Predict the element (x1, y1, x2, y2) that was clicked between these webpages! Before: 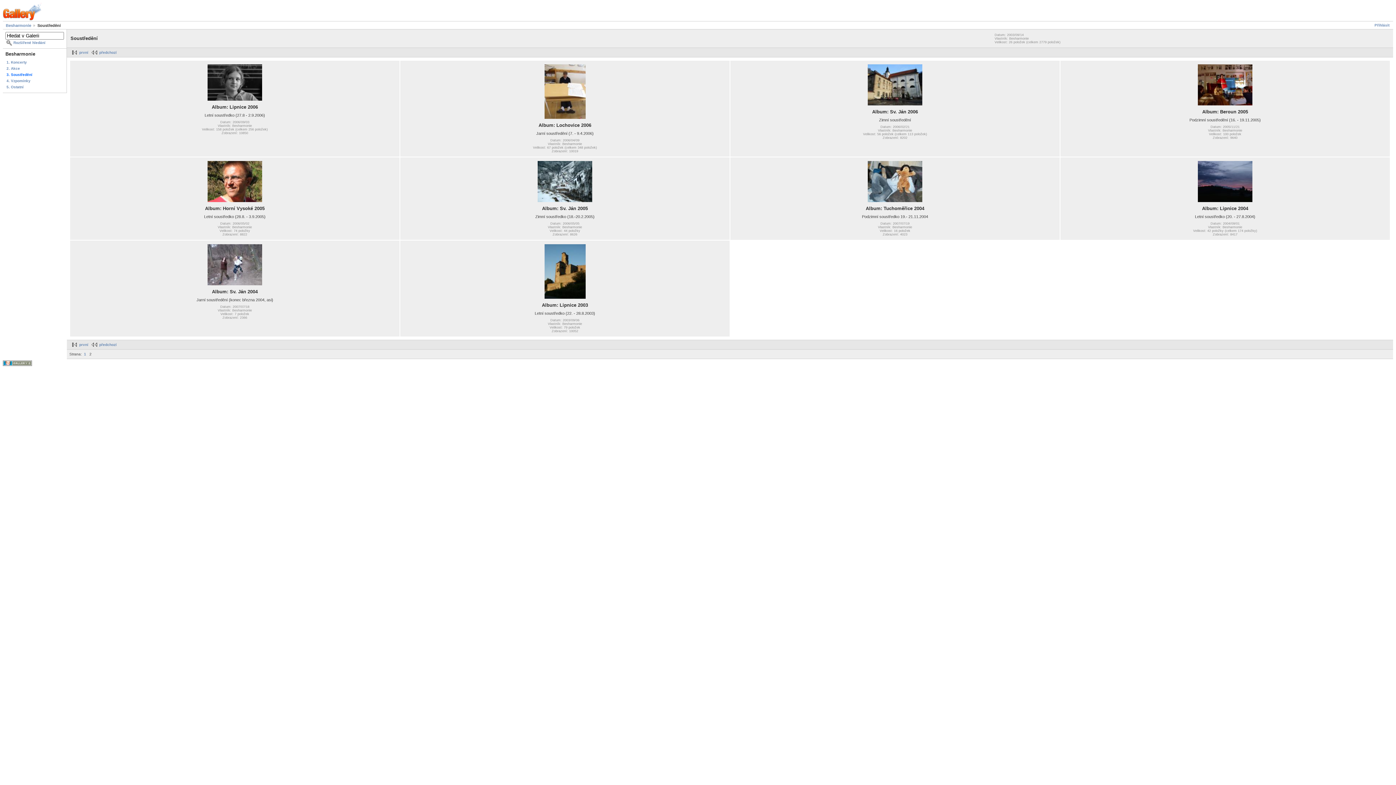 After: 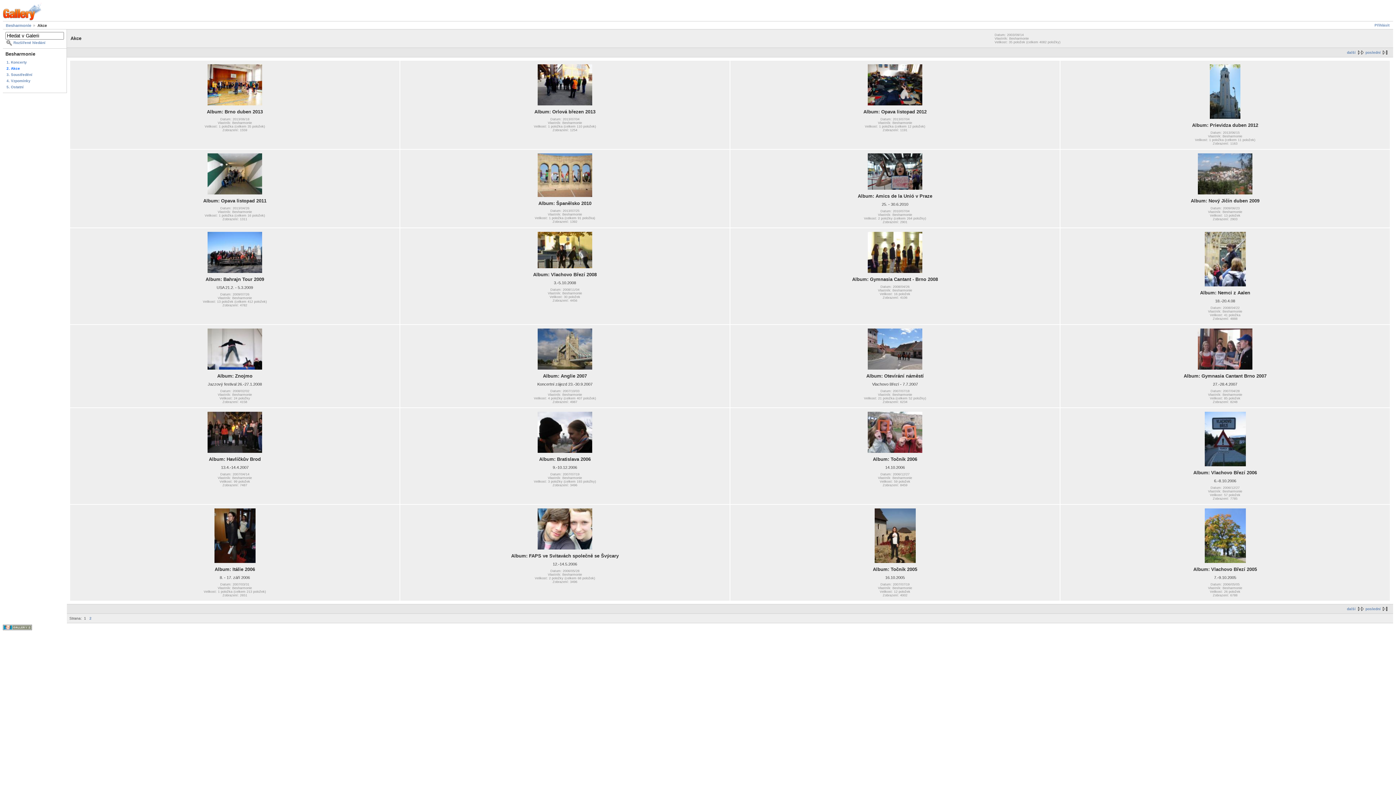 Action: label: 2. Akce bbox: (5, 65, 64, 71)